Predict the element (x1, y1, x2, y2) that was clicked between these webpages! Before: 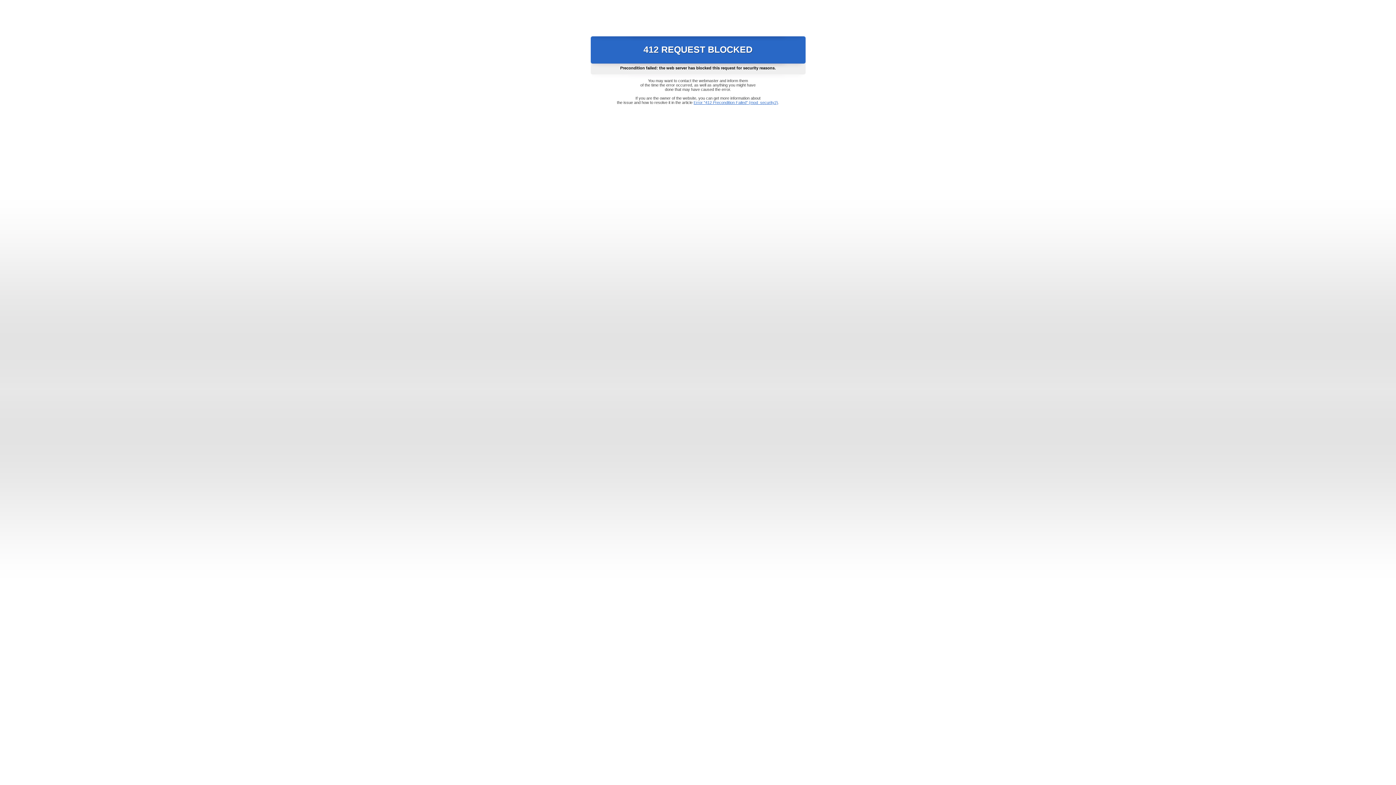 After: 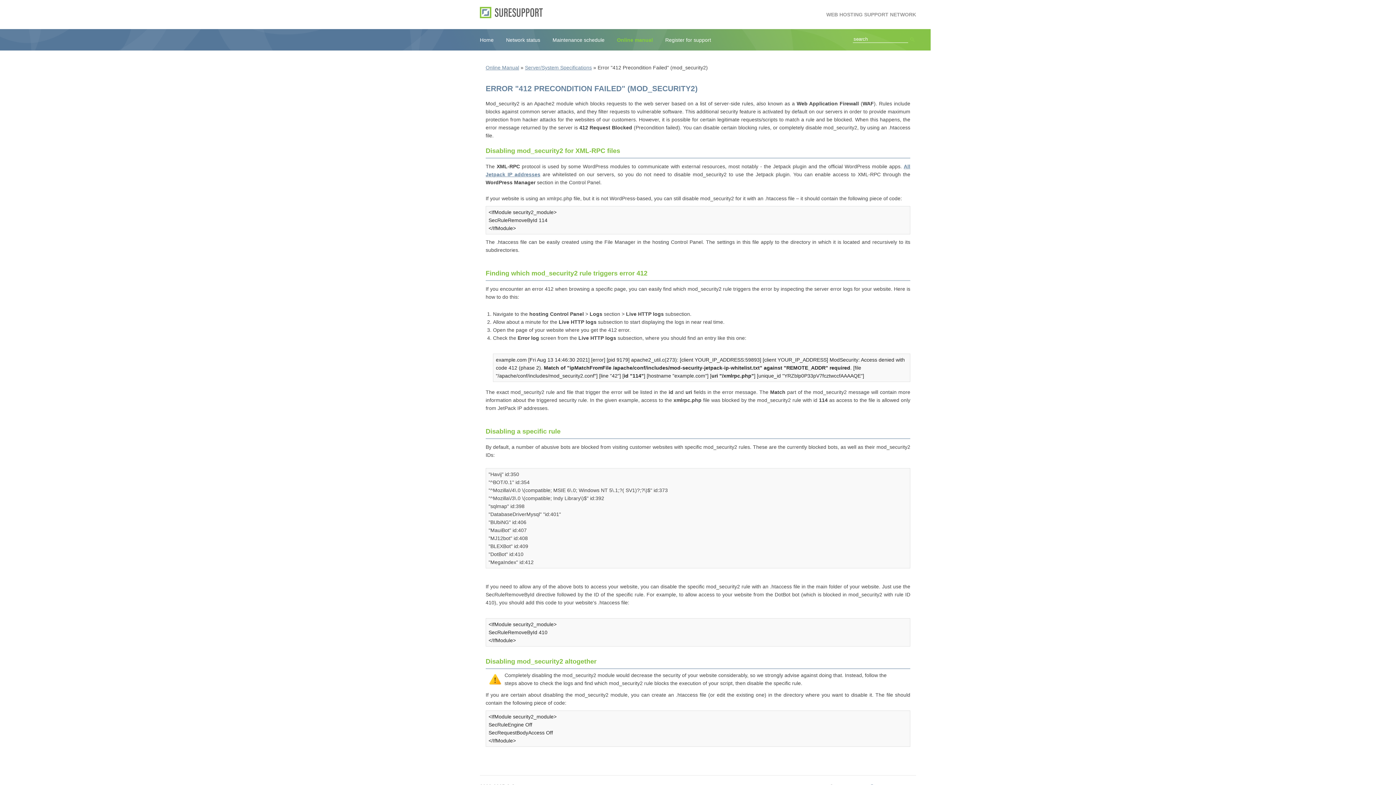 Action: bbox: (693, 100, 778, 104) label: Error "412 Precondition Failed" (mod_security2)